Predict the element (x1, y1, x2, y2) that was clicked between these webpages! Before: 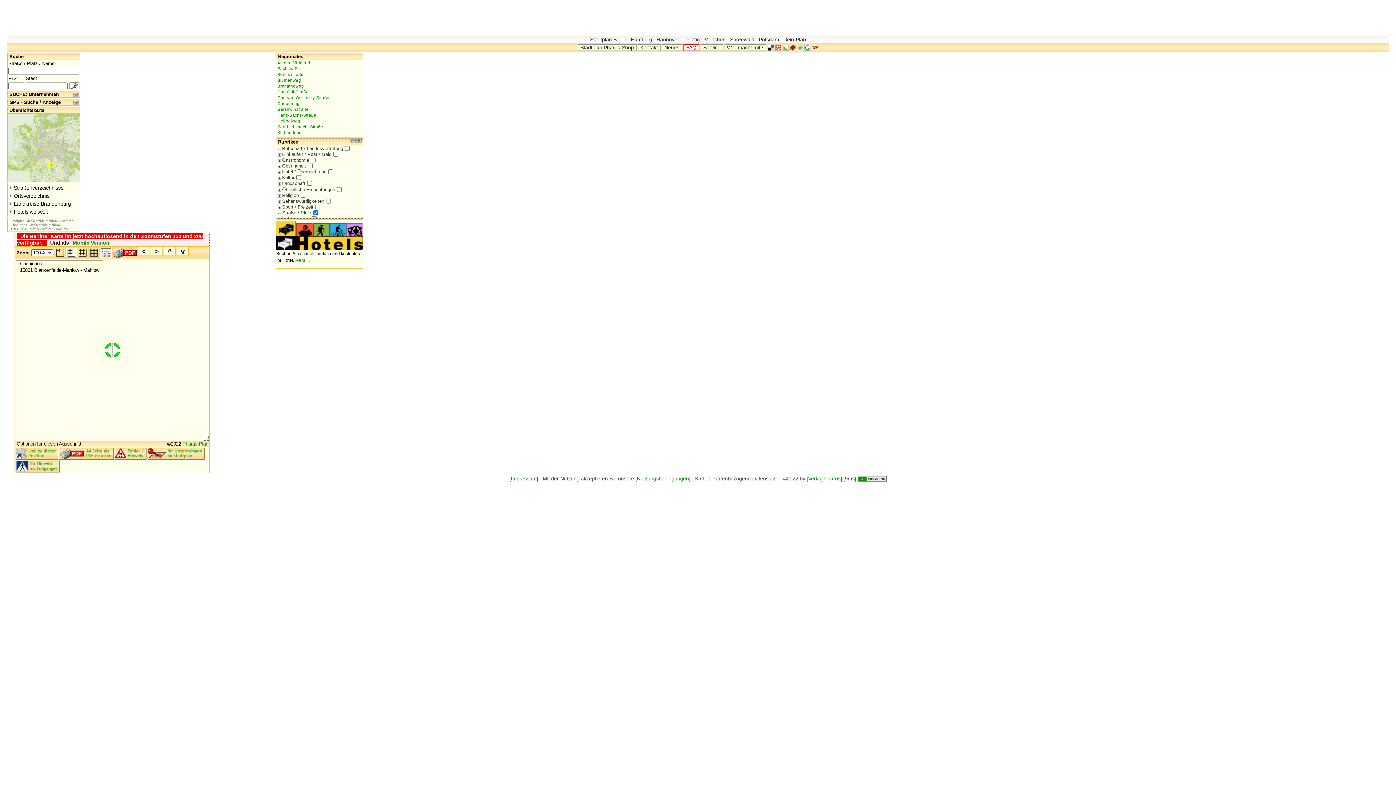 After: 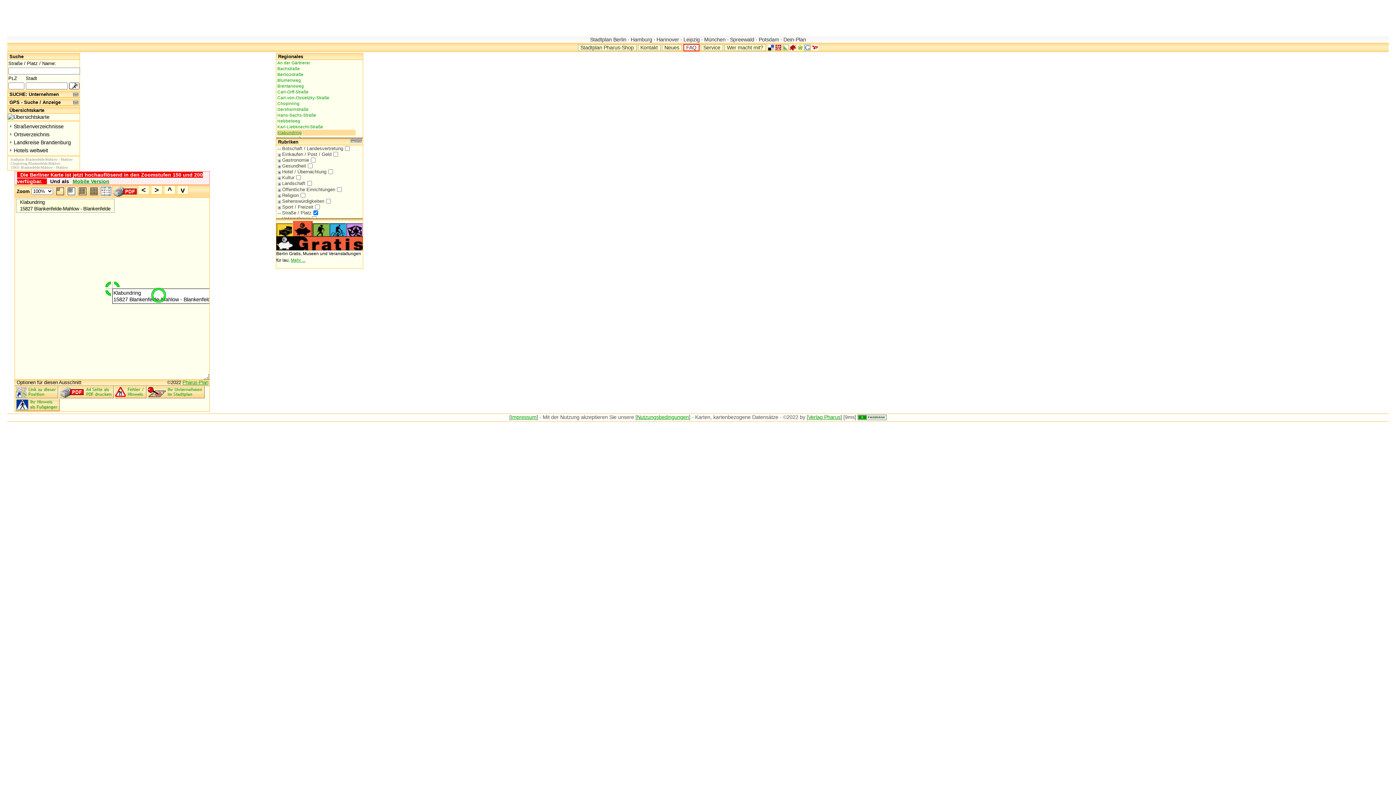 Action: label: Klabundring bbox: (277, 129, 355, 135)